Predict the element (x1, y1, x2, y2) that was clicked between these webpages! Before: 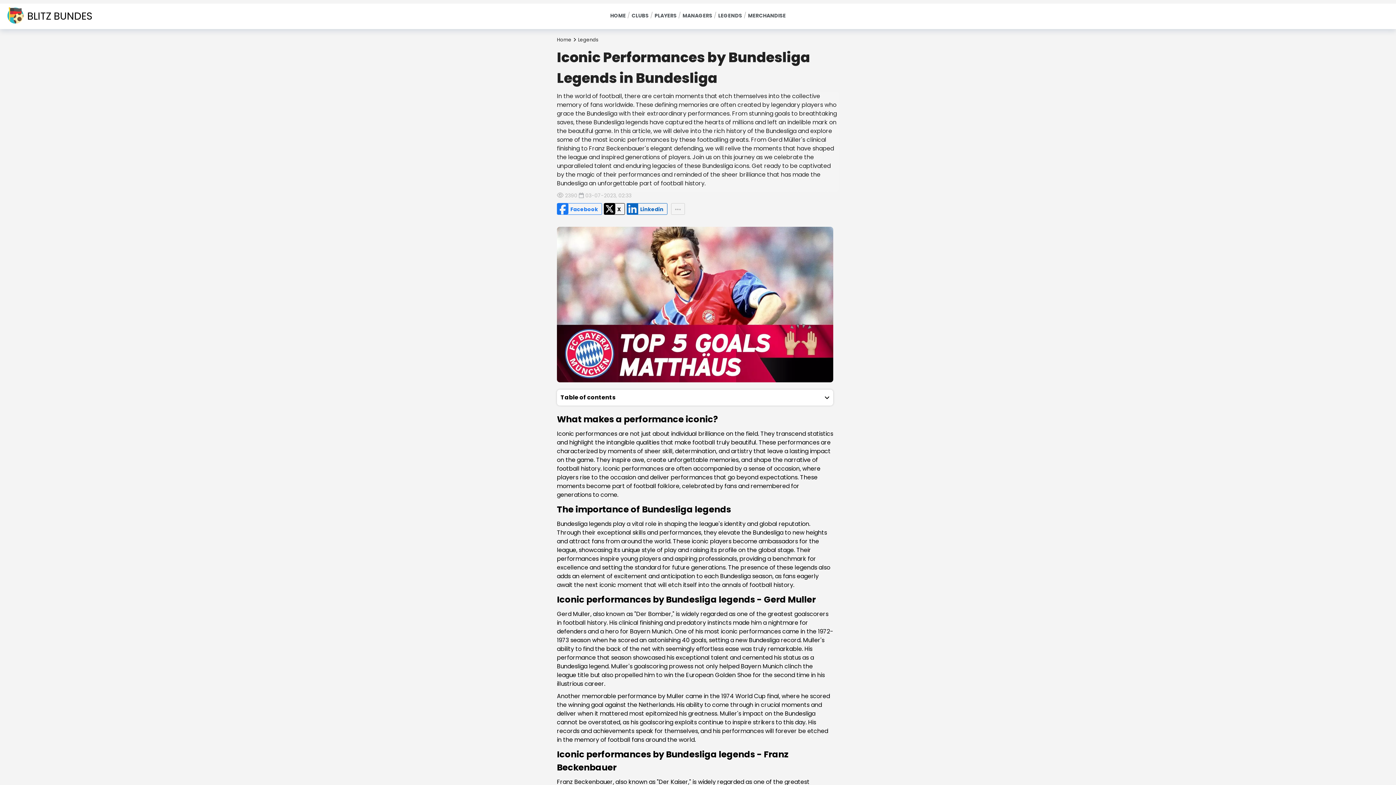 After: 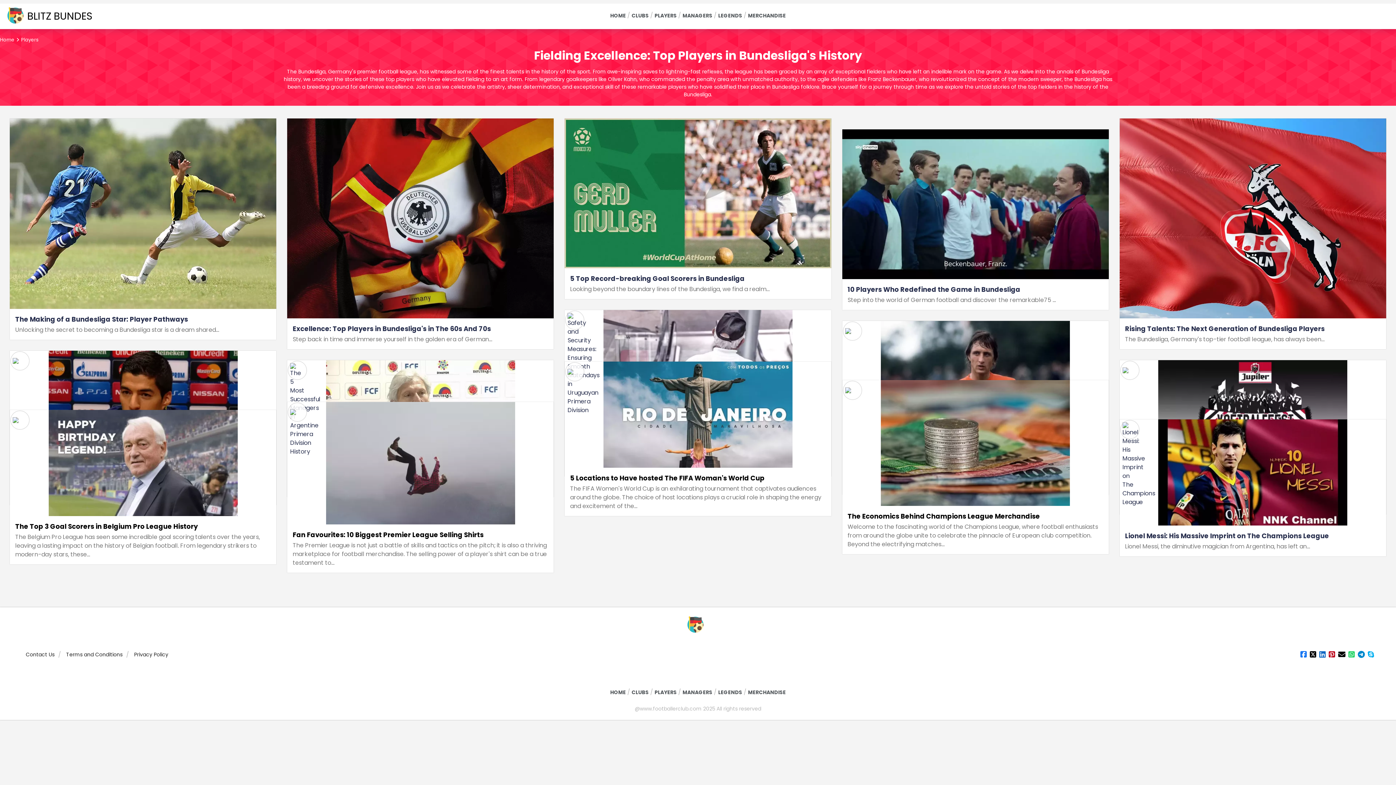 Action: bbox: (654, 3, 676, 28) label: PLAYERS